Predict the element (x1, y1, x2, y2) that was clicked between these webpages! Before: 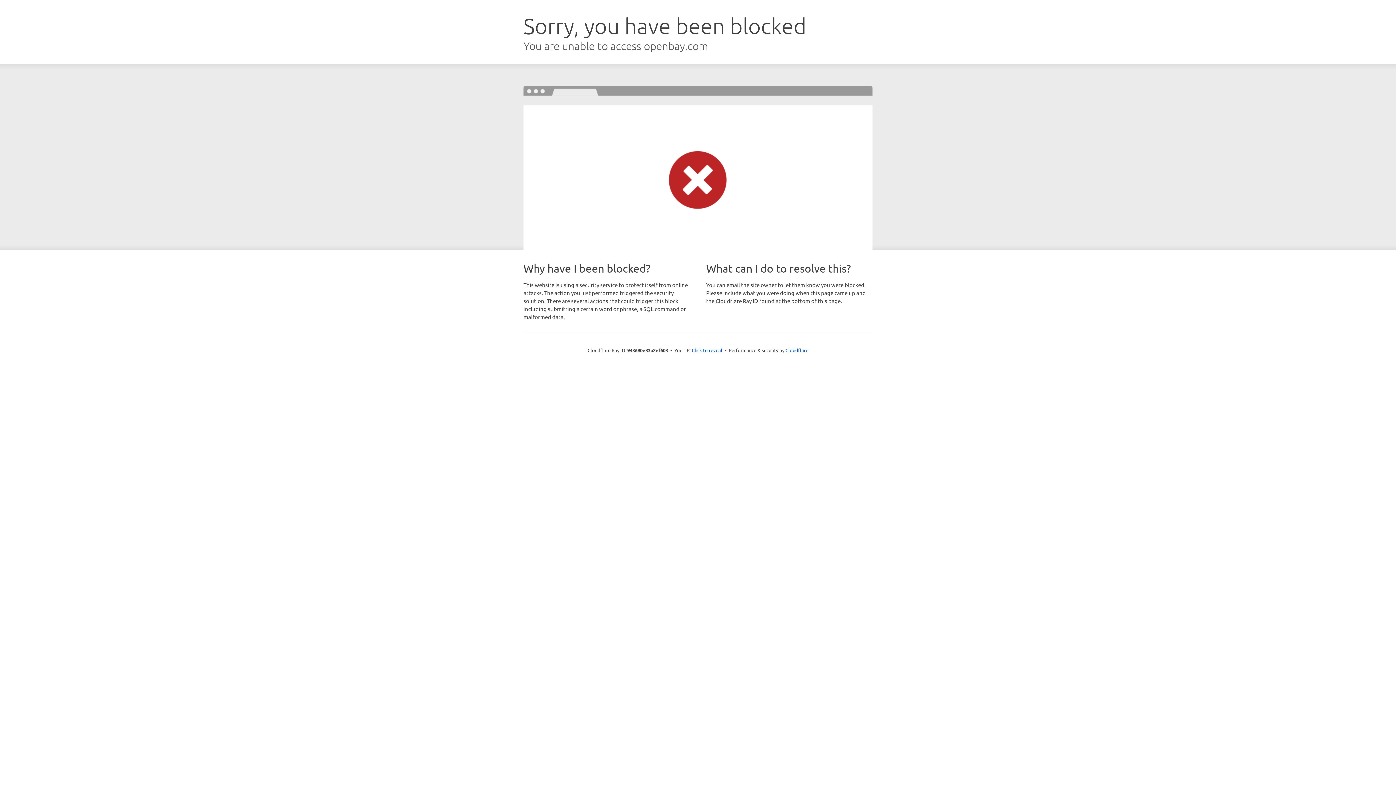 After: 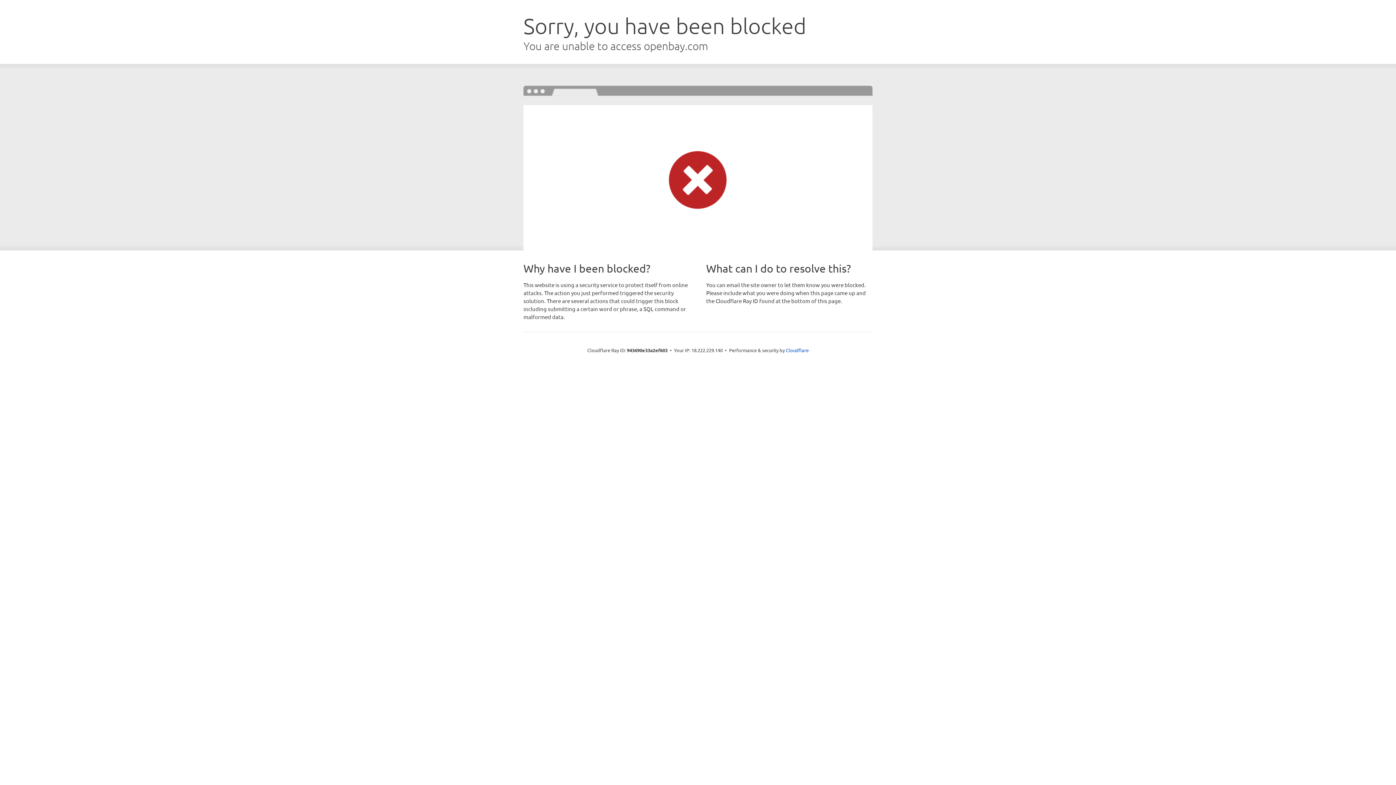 Action: label: Click to reveal bbox: (692, 346, 722, 353)